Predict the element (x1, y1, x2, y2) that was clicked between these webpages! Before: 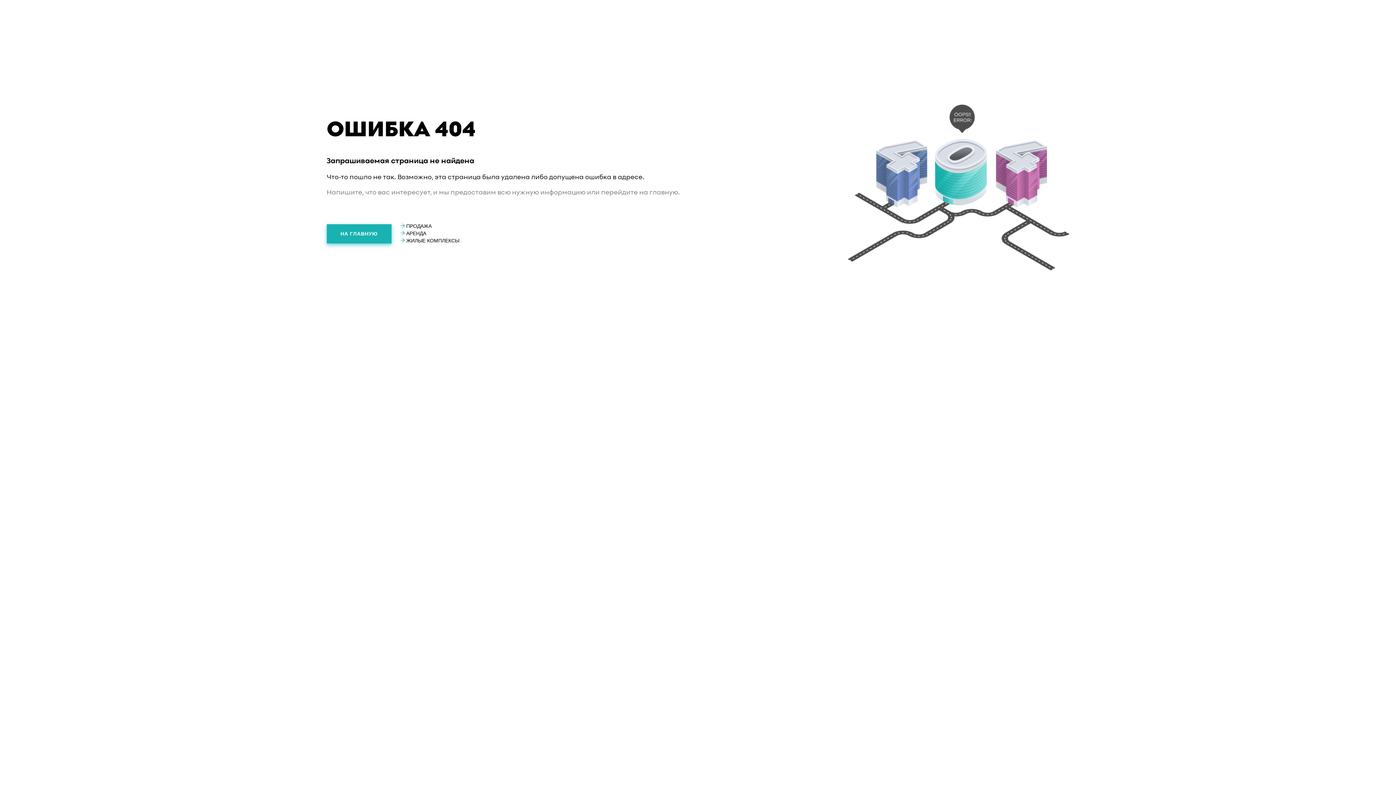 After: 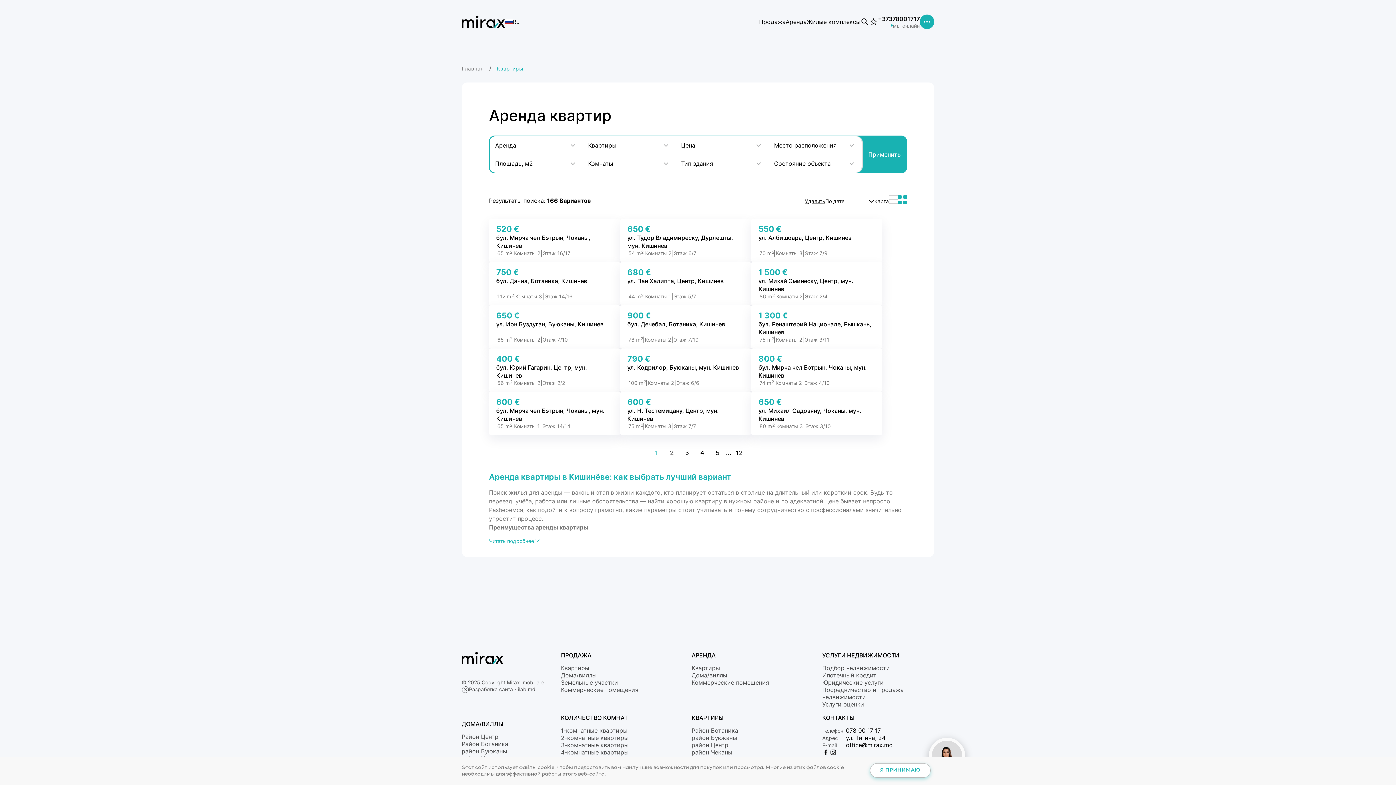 Action: label:  АРЕНДА bbox: (400, 230, 426, 236)